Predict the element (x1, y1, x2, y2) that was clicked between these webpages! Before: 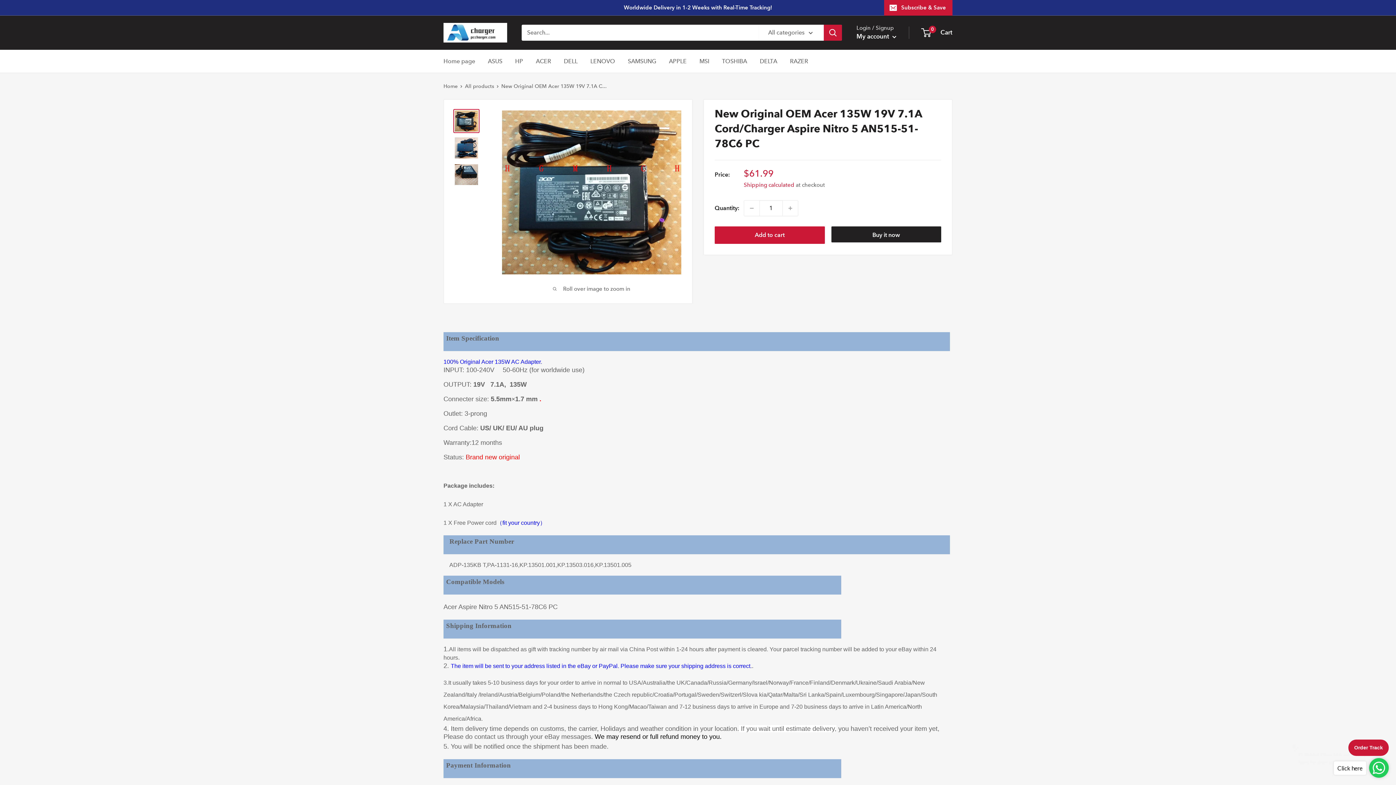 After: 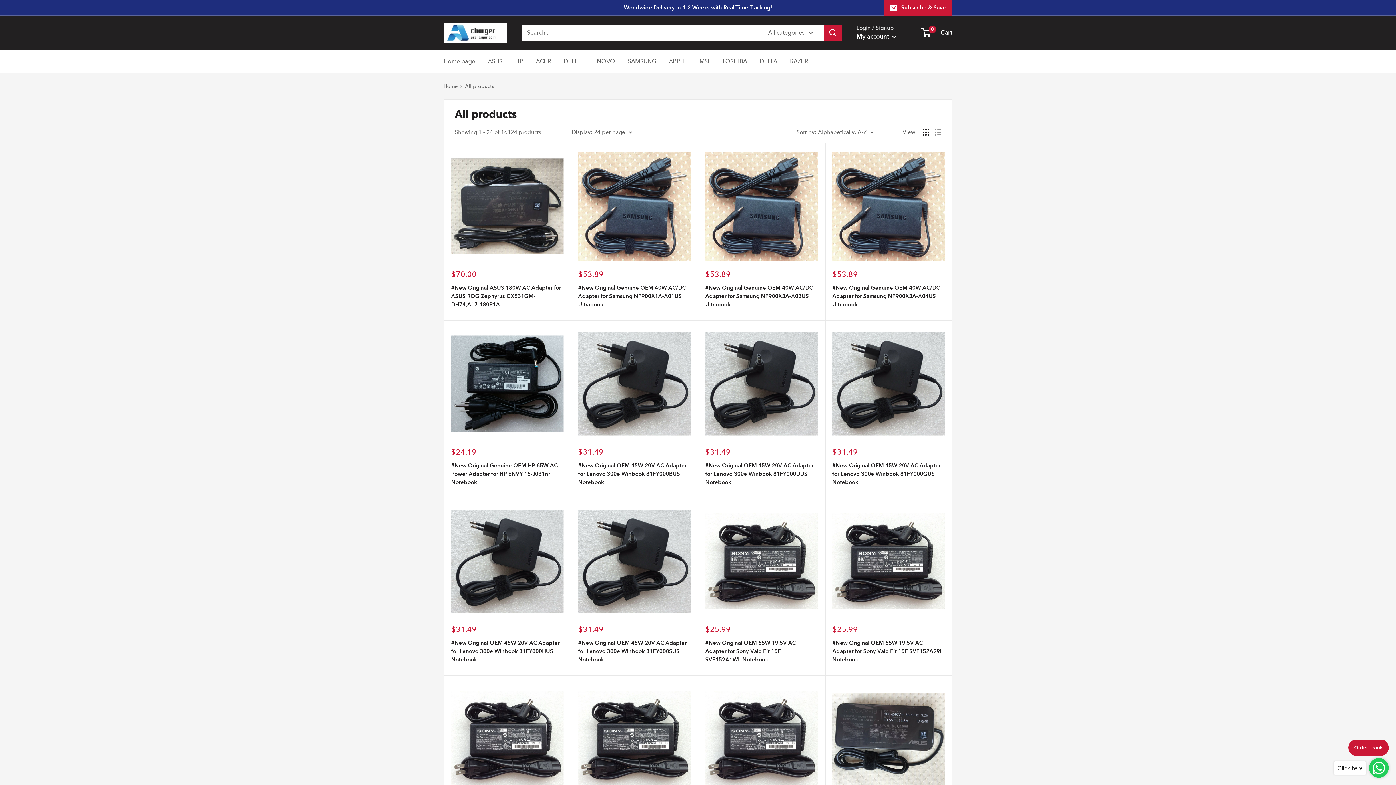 Action: label: All products bbox: (465, 82, 494, 89)